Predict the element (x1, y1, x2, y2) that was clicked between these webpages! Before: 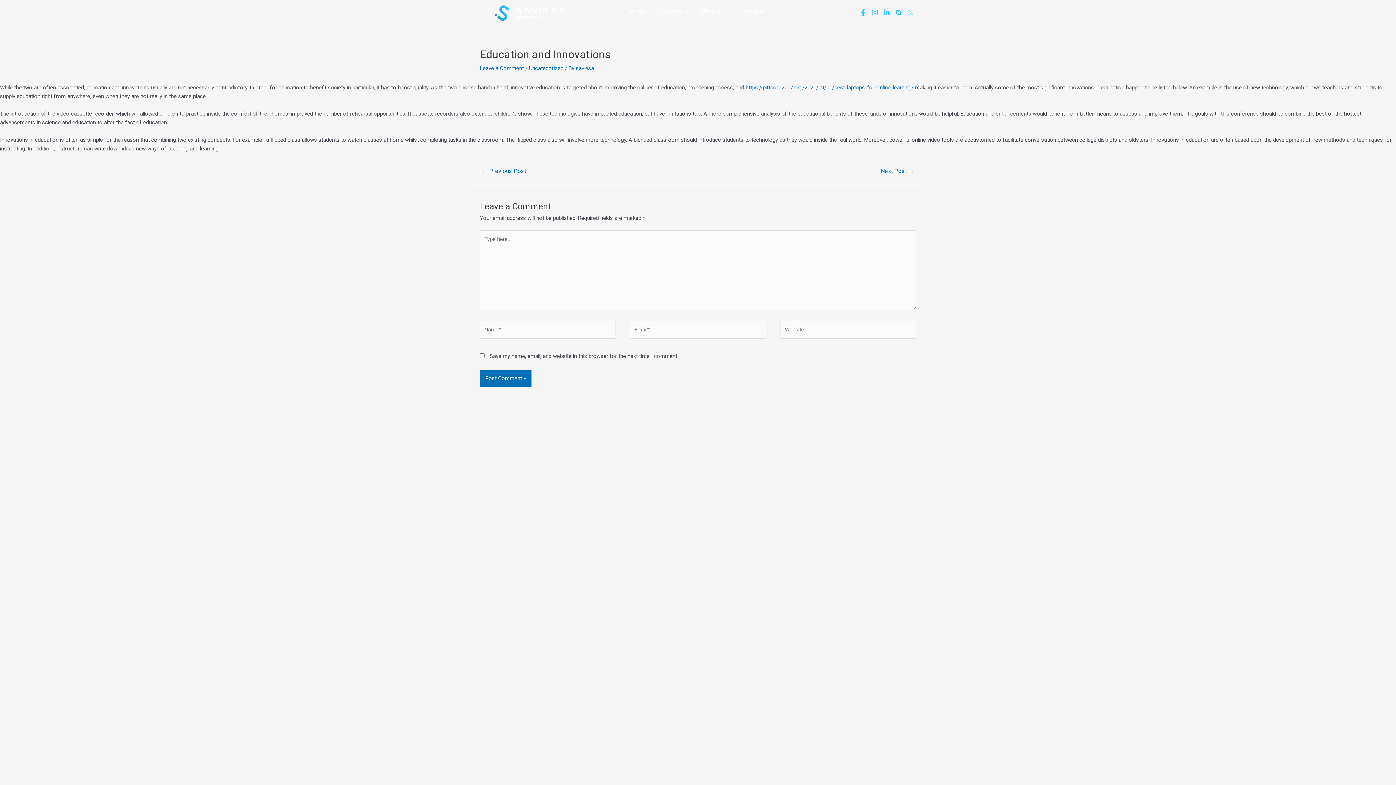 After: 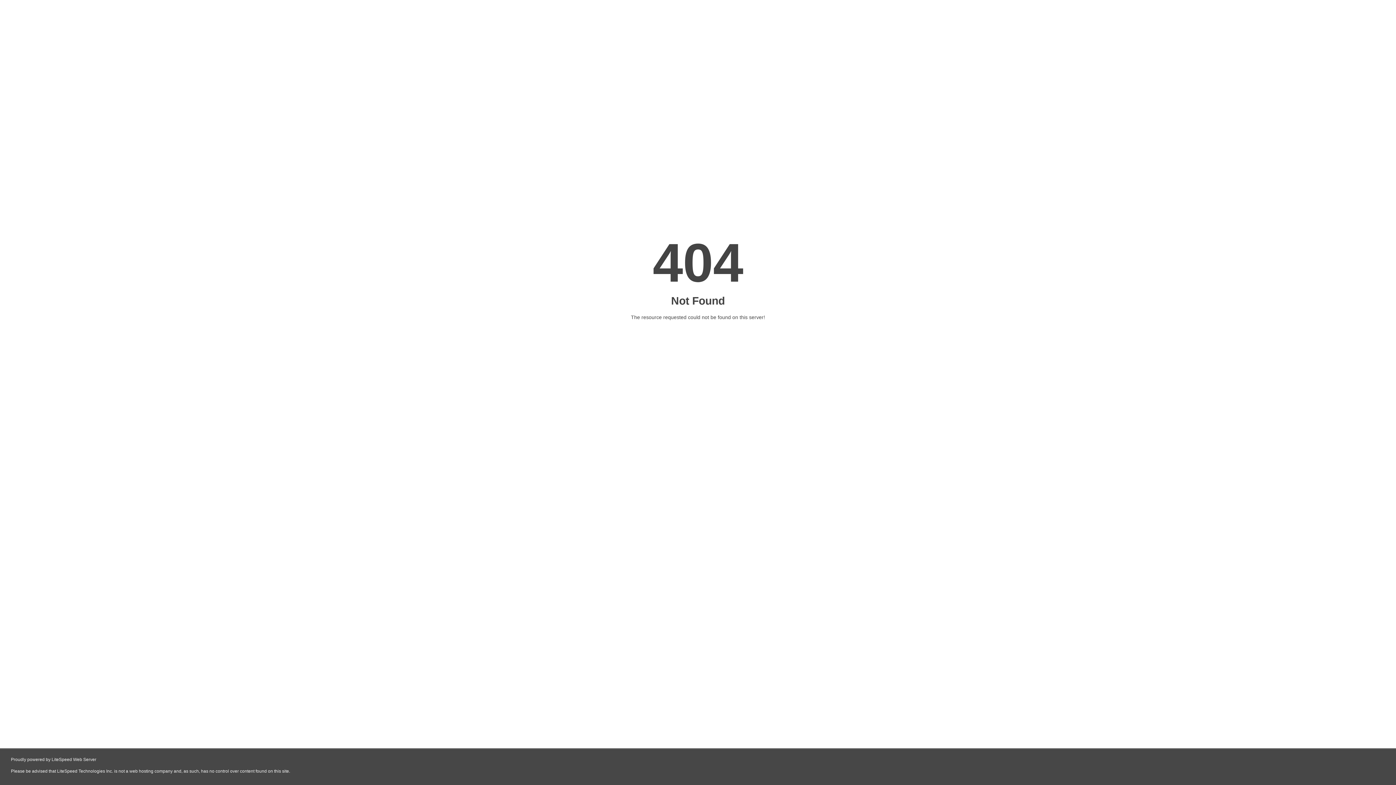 Action: label: https://pittcon-2017.org/2021/09/01/best-laptops-for-online-learning/ bbox: (745, 84, 913, 90)